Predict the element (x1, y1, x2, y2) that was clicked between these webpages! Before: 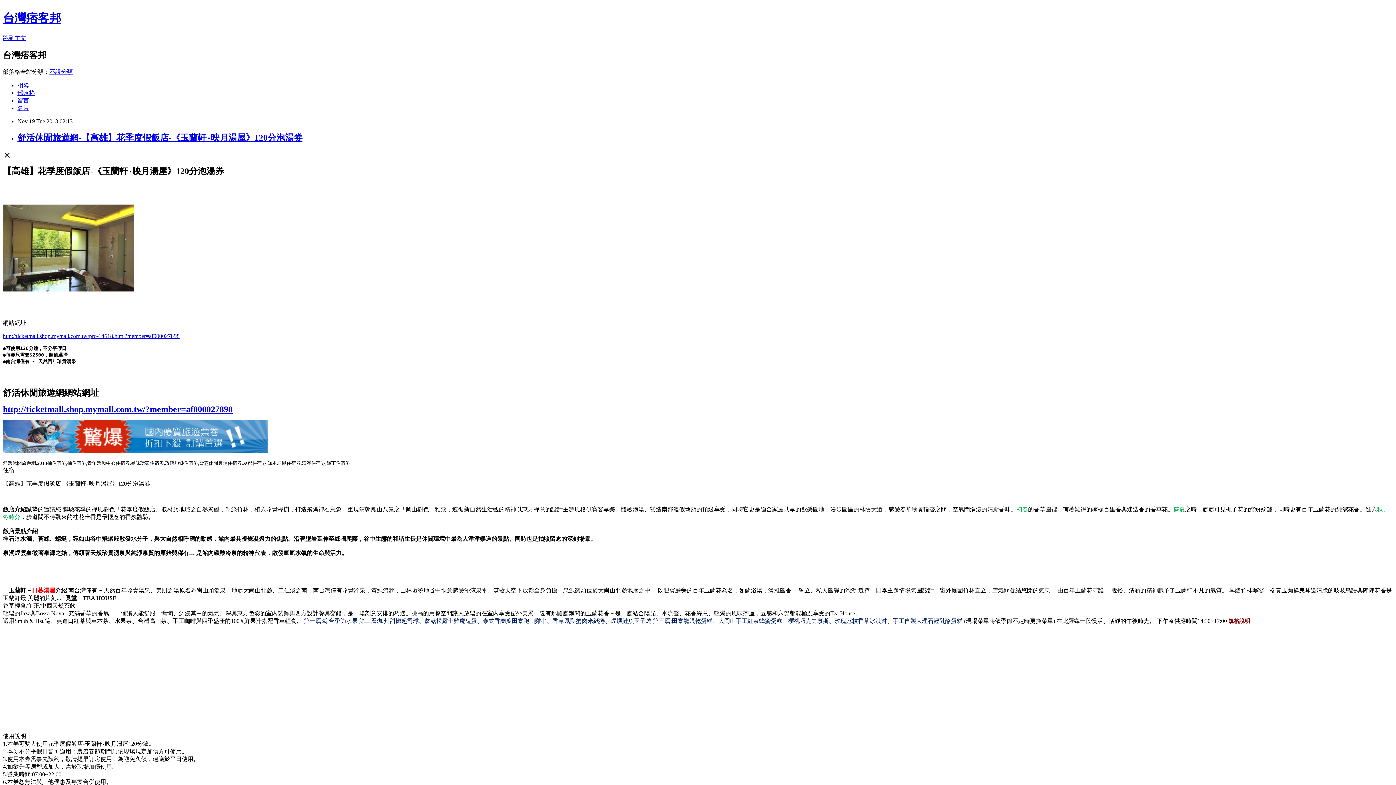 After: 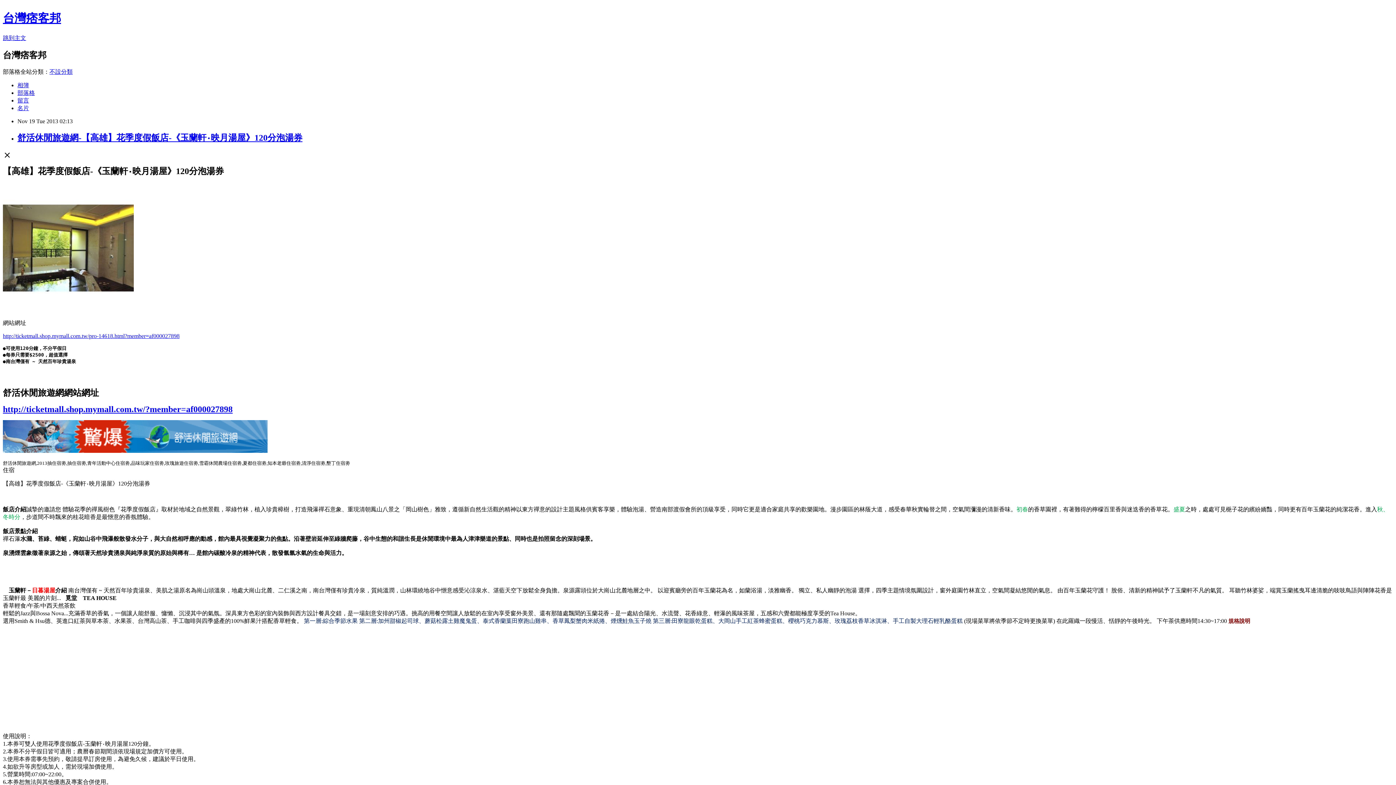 Action: bbox: (17, 97, 29, 103) label: 留言